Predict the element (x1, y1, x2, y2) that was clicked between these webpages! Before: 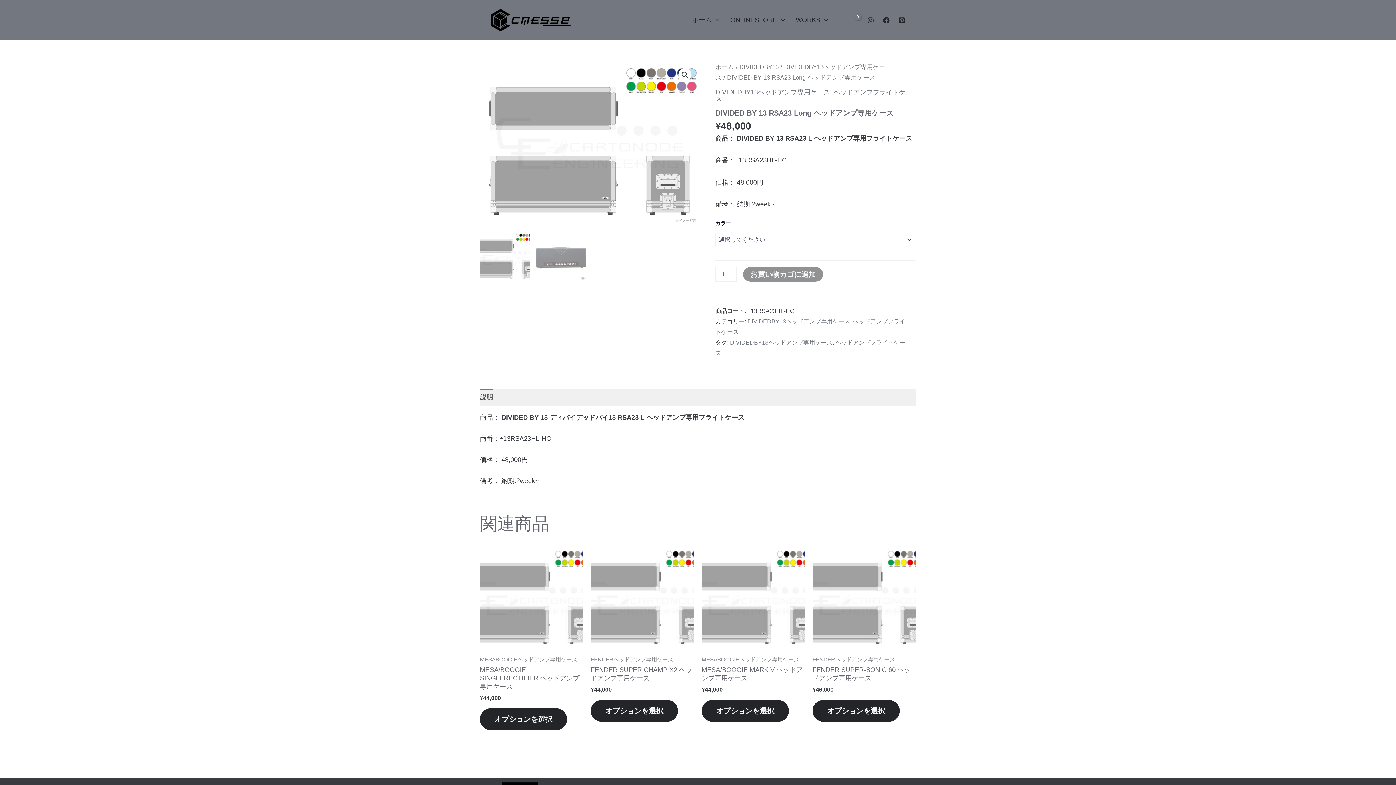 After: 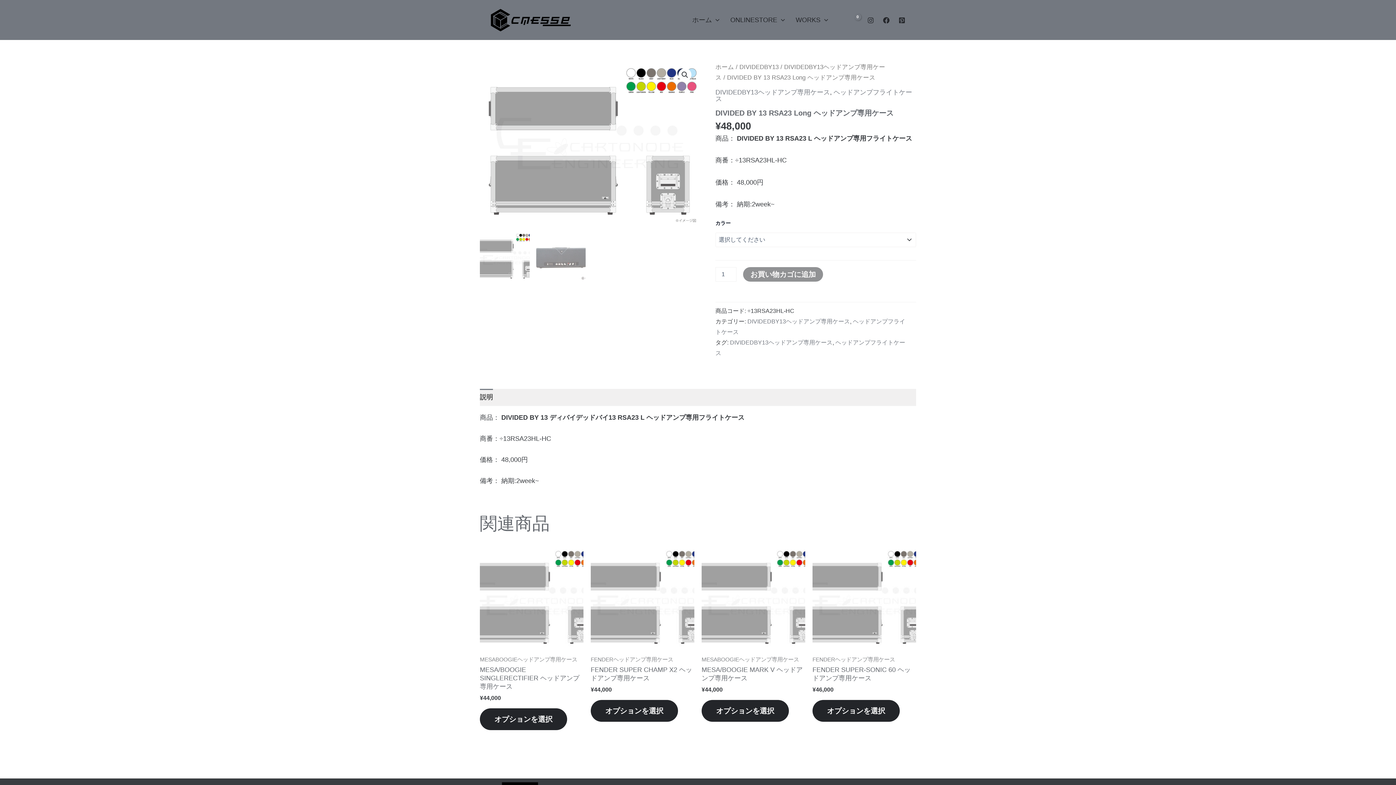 Action: bbox: (743, 267, 823, 281) label: お買い物カゴに追加